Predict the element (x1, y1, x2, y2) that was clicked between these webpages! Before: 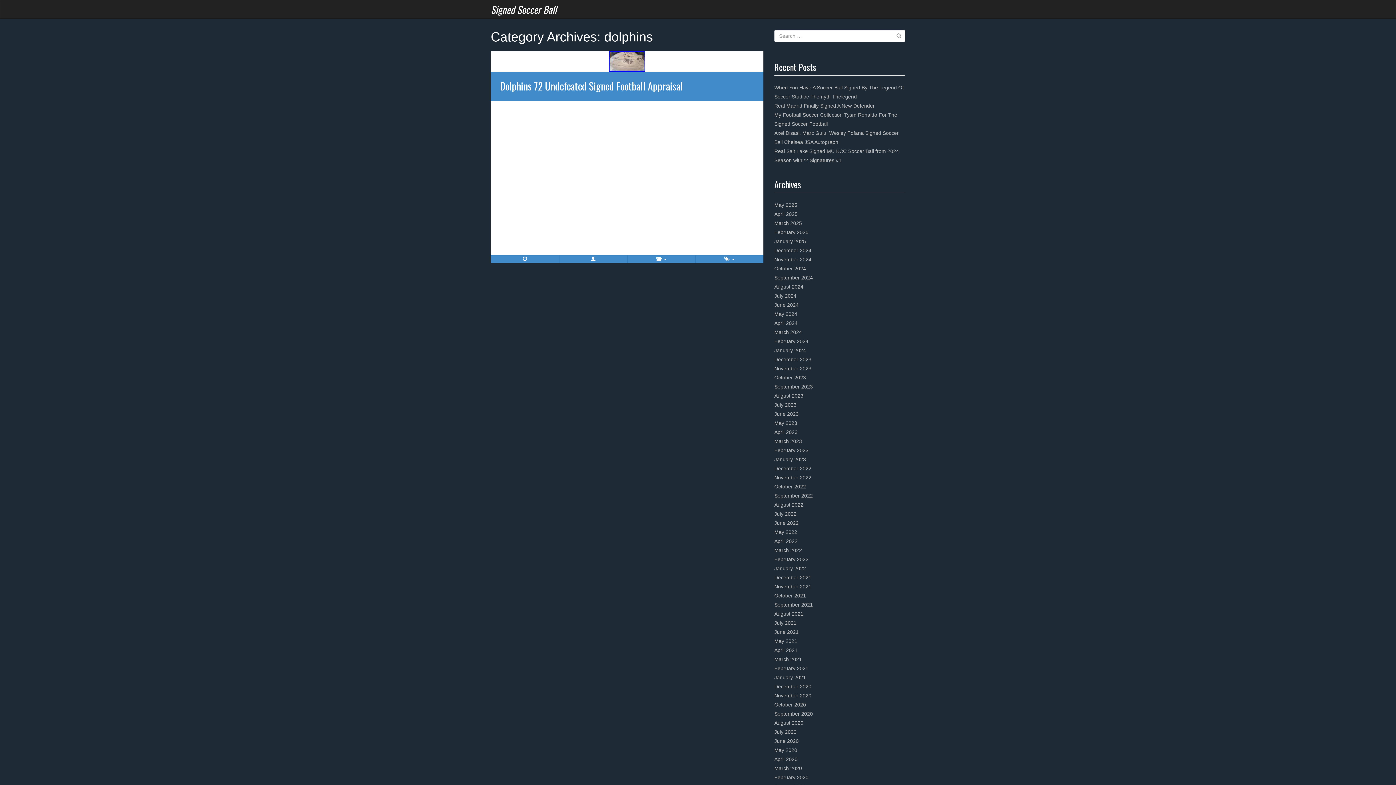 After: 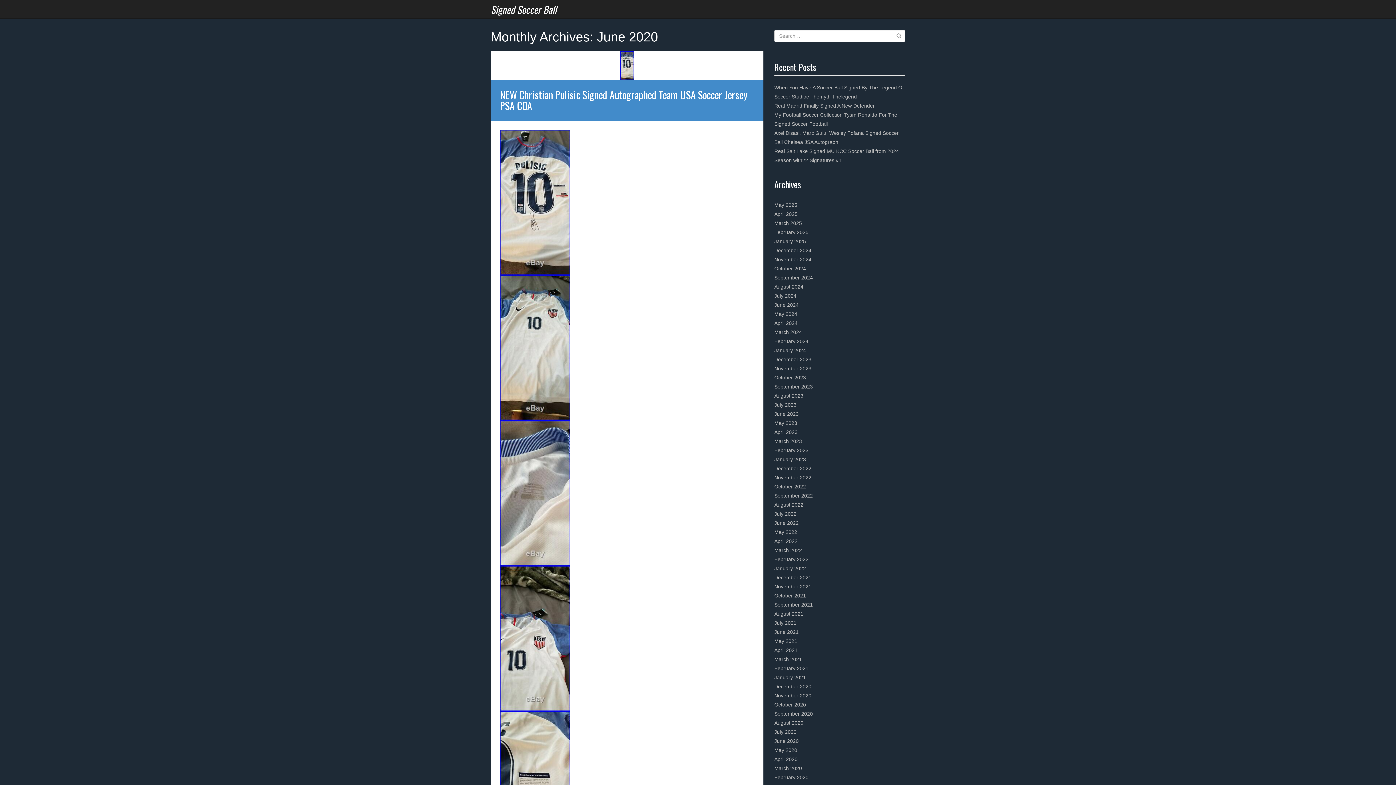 Action: label: June 2020 bbox: (774, 738, 798, 744)